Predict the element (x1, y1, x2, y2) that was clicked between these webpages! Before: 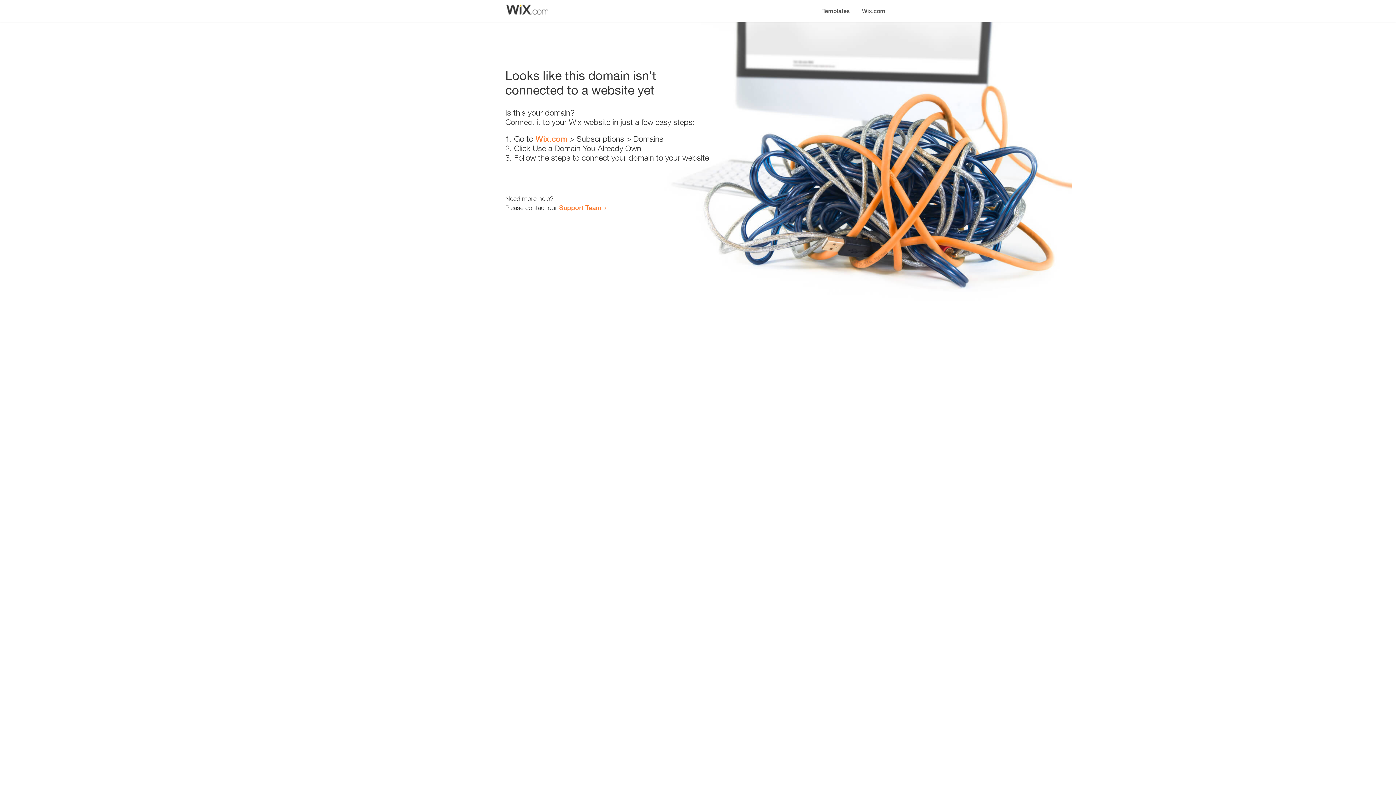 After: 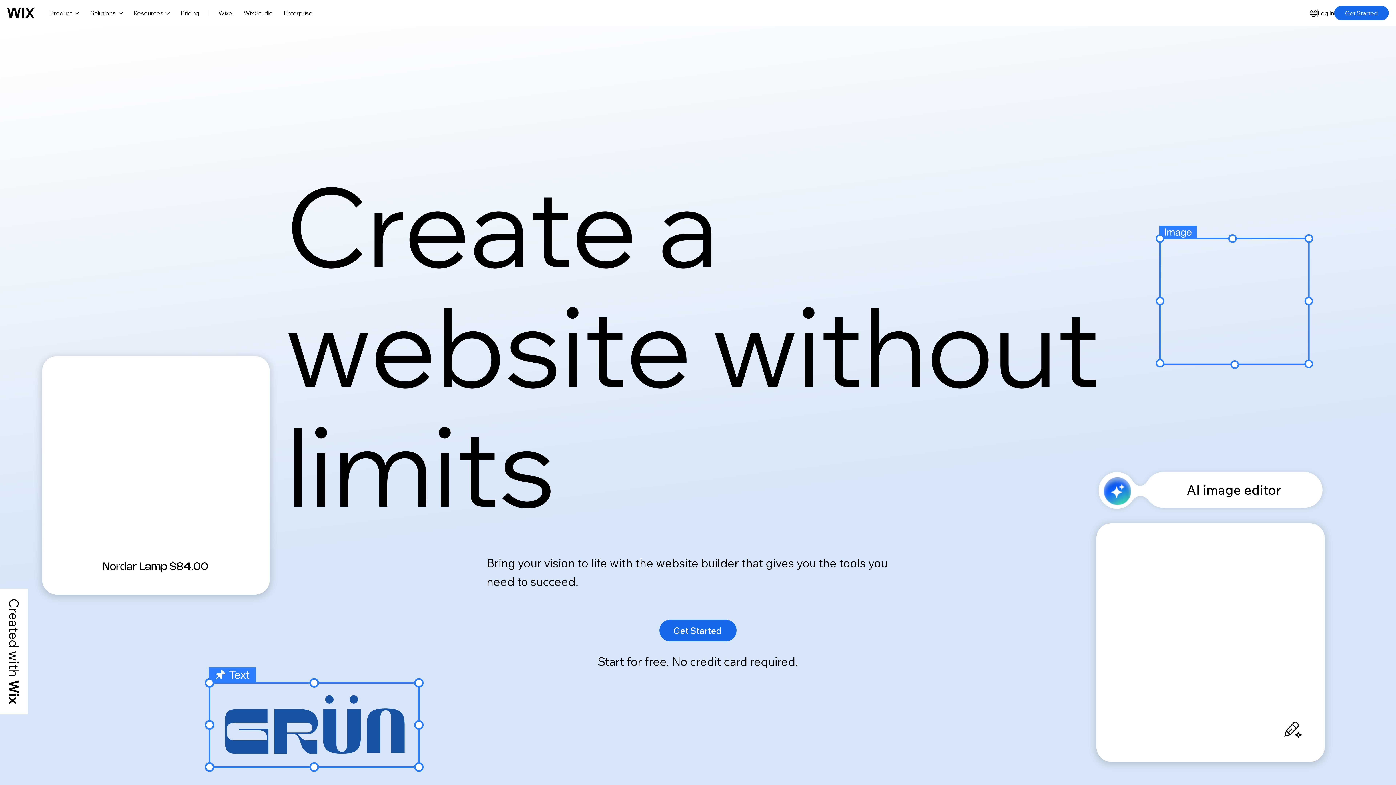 Action: bbox: (856, 0, 890, 14) label: Wix.com